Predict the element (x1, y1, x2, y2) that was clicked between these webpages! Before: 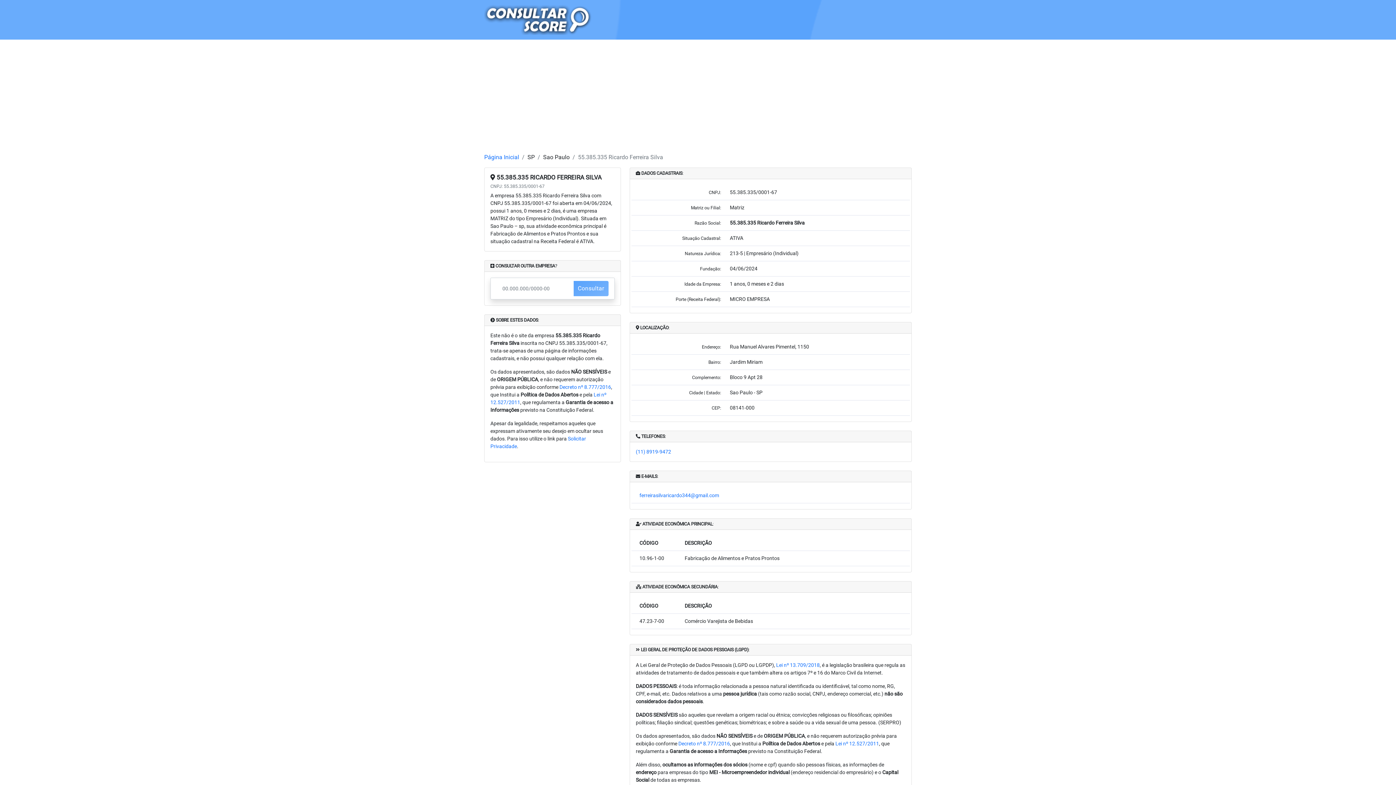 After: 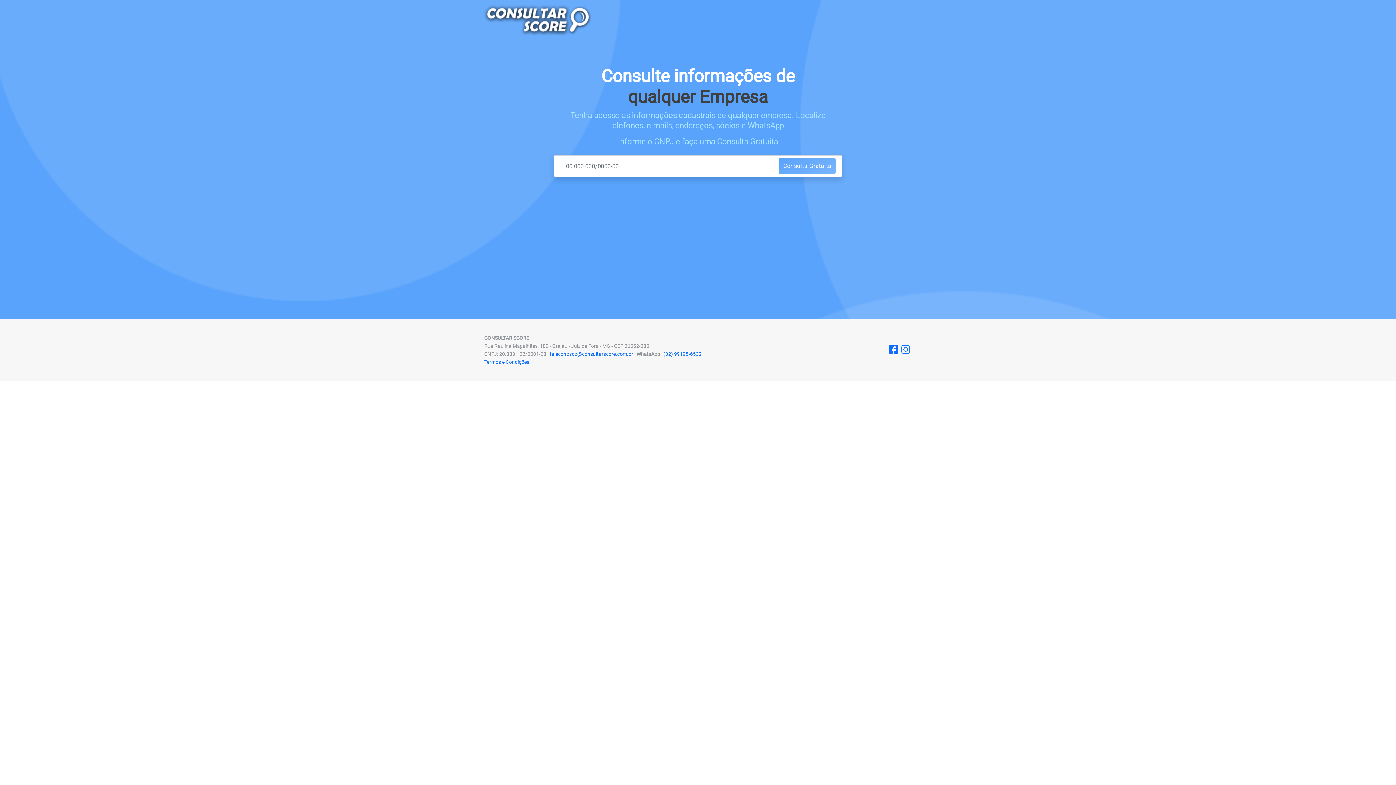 Action: bbox: (484, 2, 591, 36)